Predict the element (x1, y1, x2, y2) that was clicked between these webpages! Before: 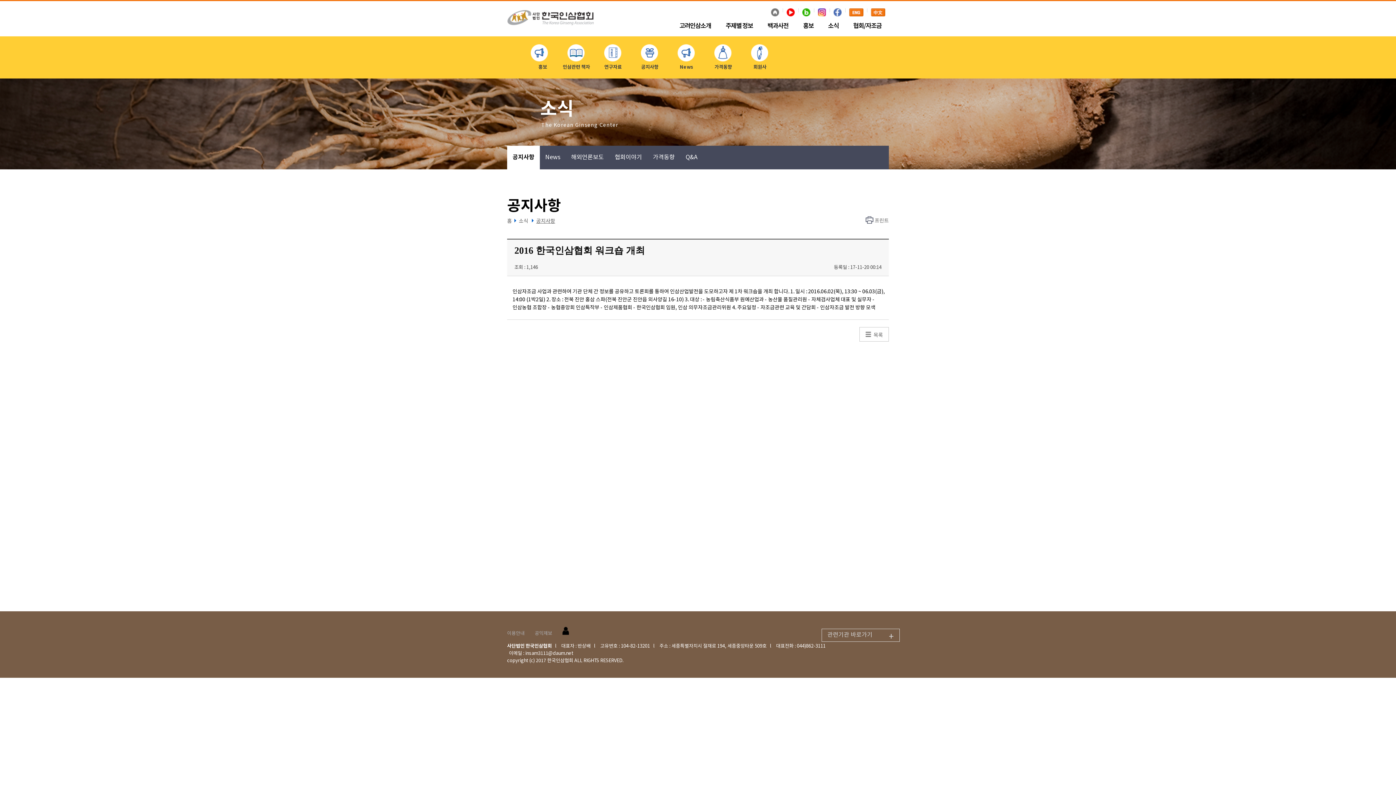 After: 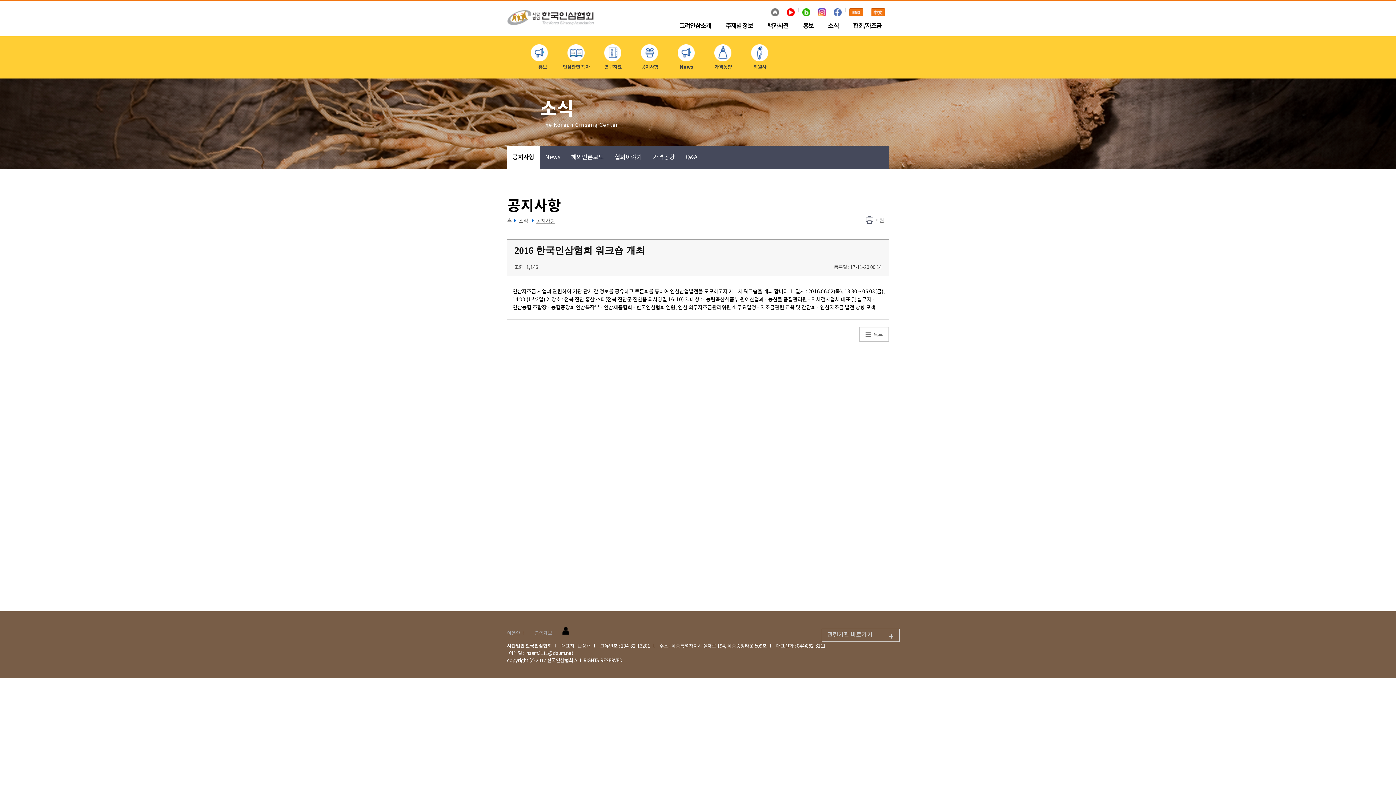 Action: bbox: (833, 8, 841, 17)